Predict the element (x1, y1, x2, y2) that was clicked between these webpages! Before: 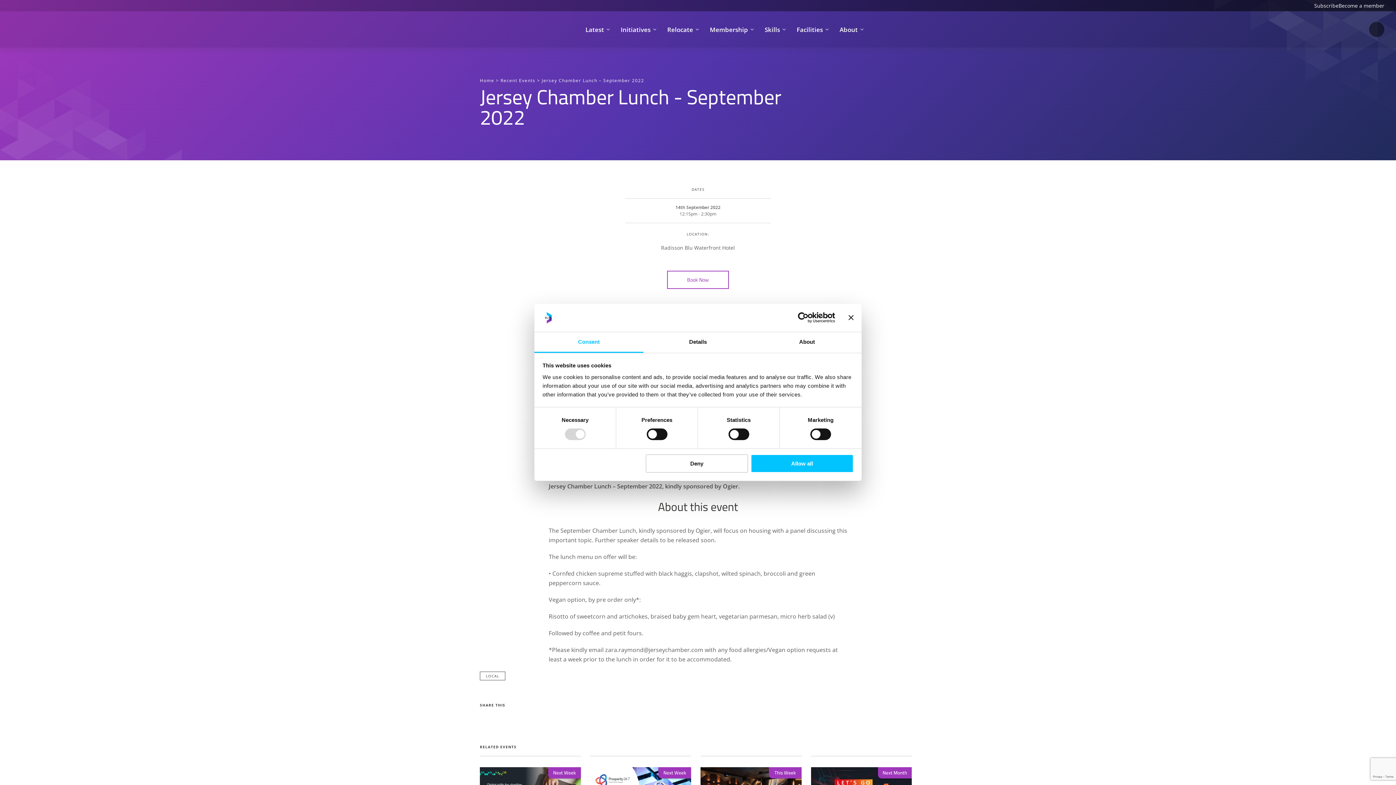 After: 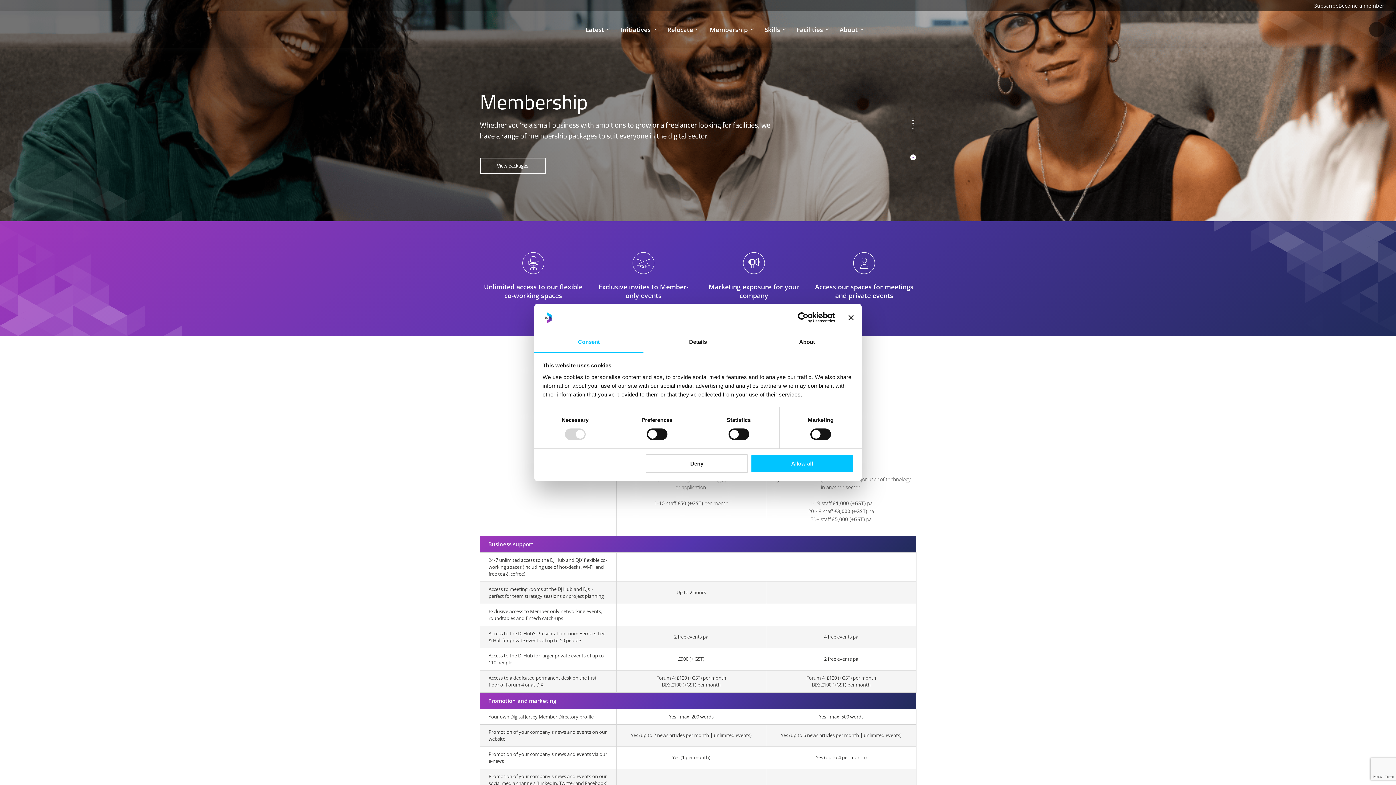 Action: label: Become a member bbox: (1338, 2, 1384, 9)